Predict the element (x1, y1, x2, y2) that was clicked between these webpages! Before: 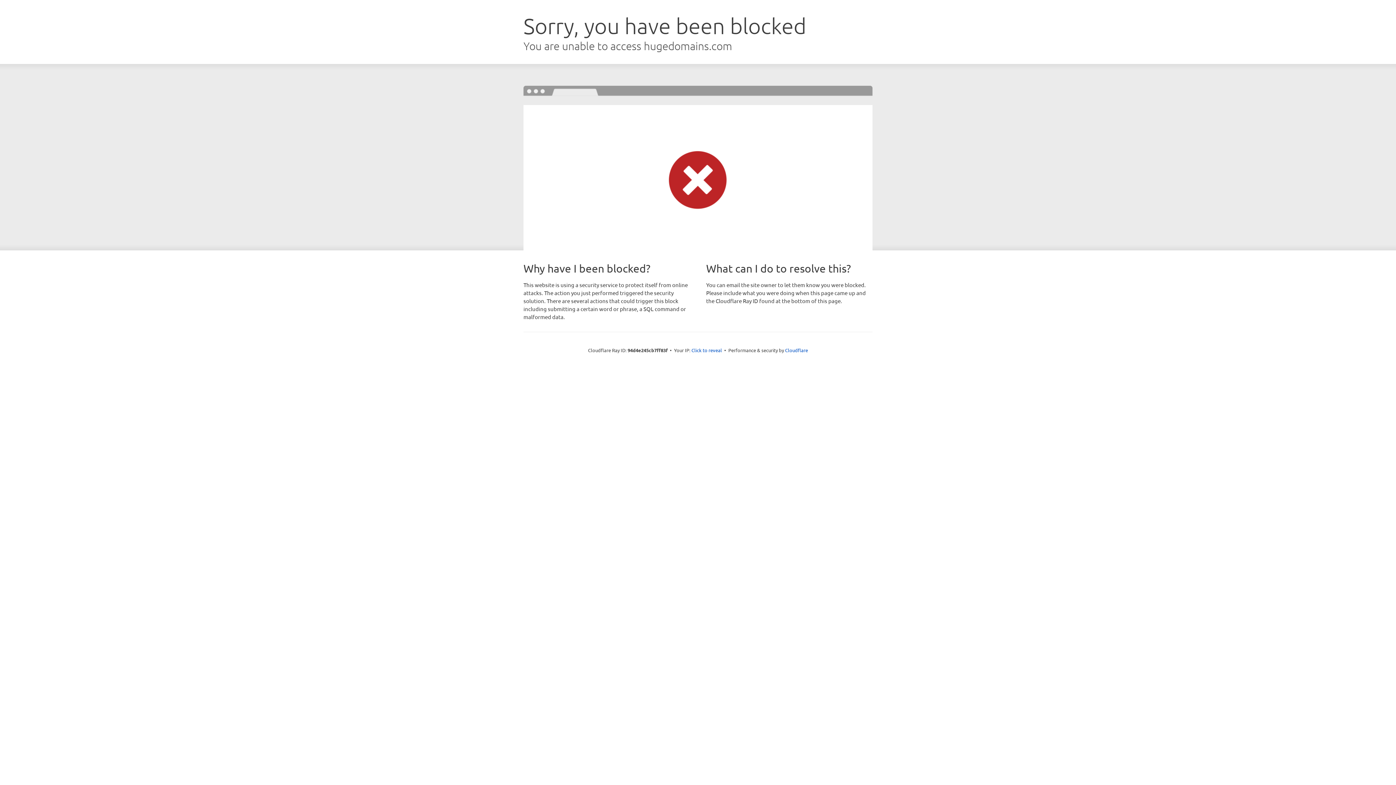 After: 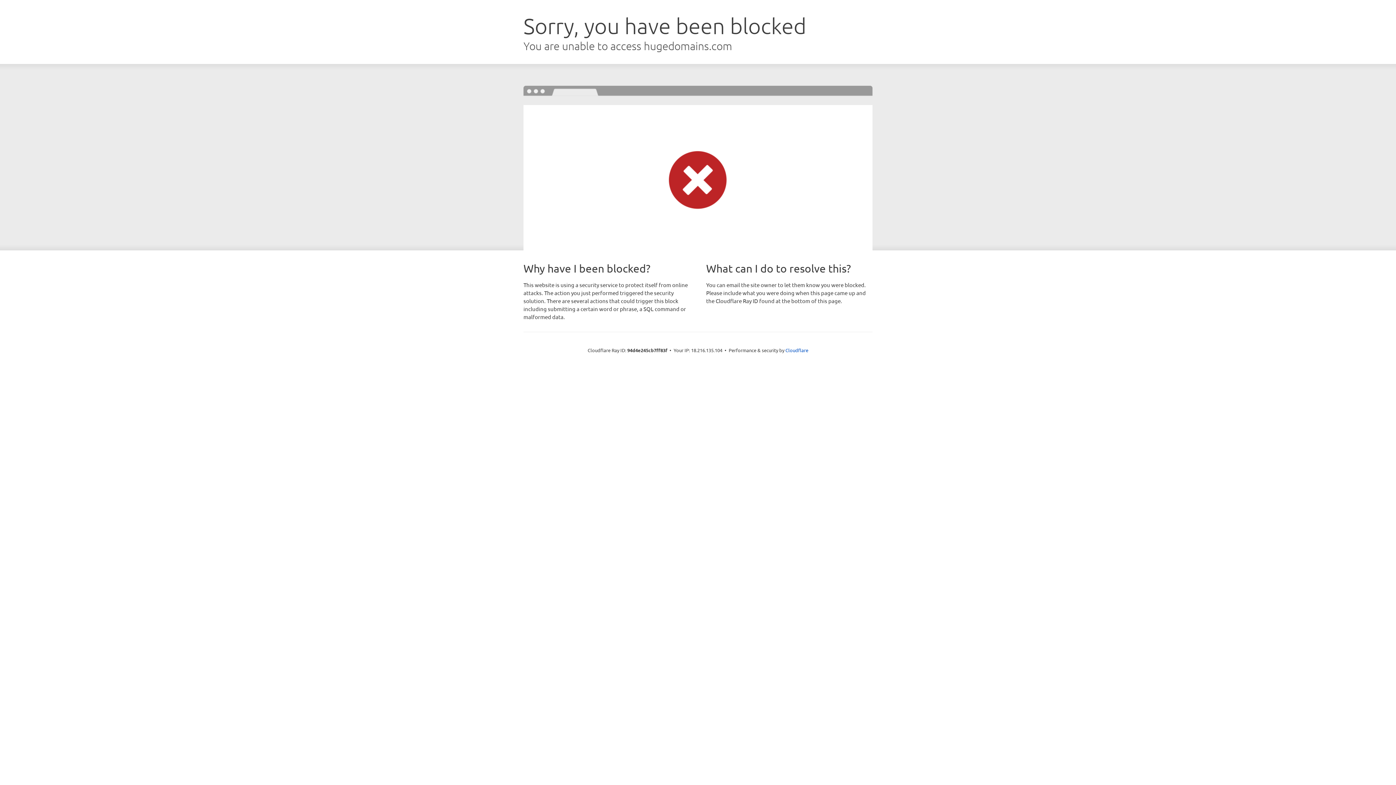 Action: bbox: (691, 346, 722, 353) label: Click to reveal